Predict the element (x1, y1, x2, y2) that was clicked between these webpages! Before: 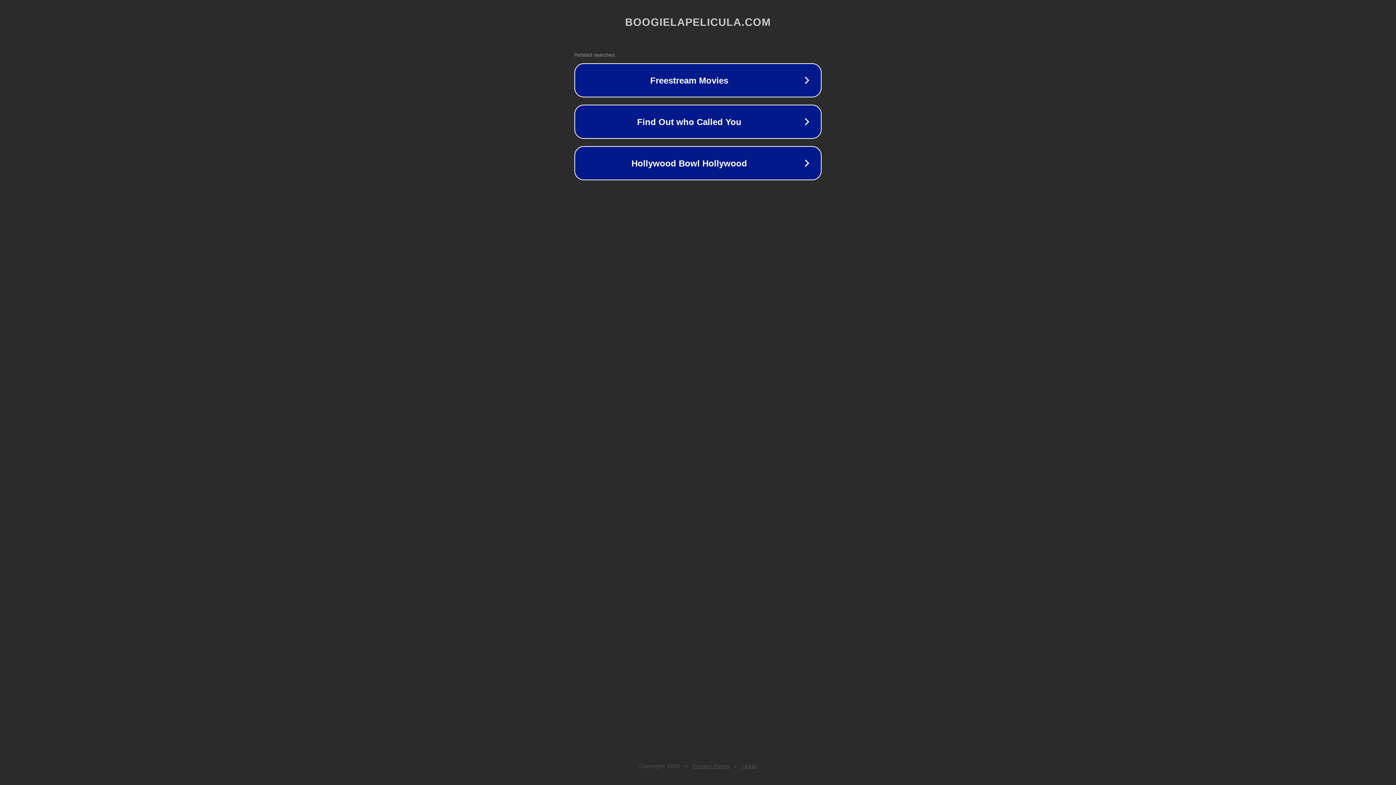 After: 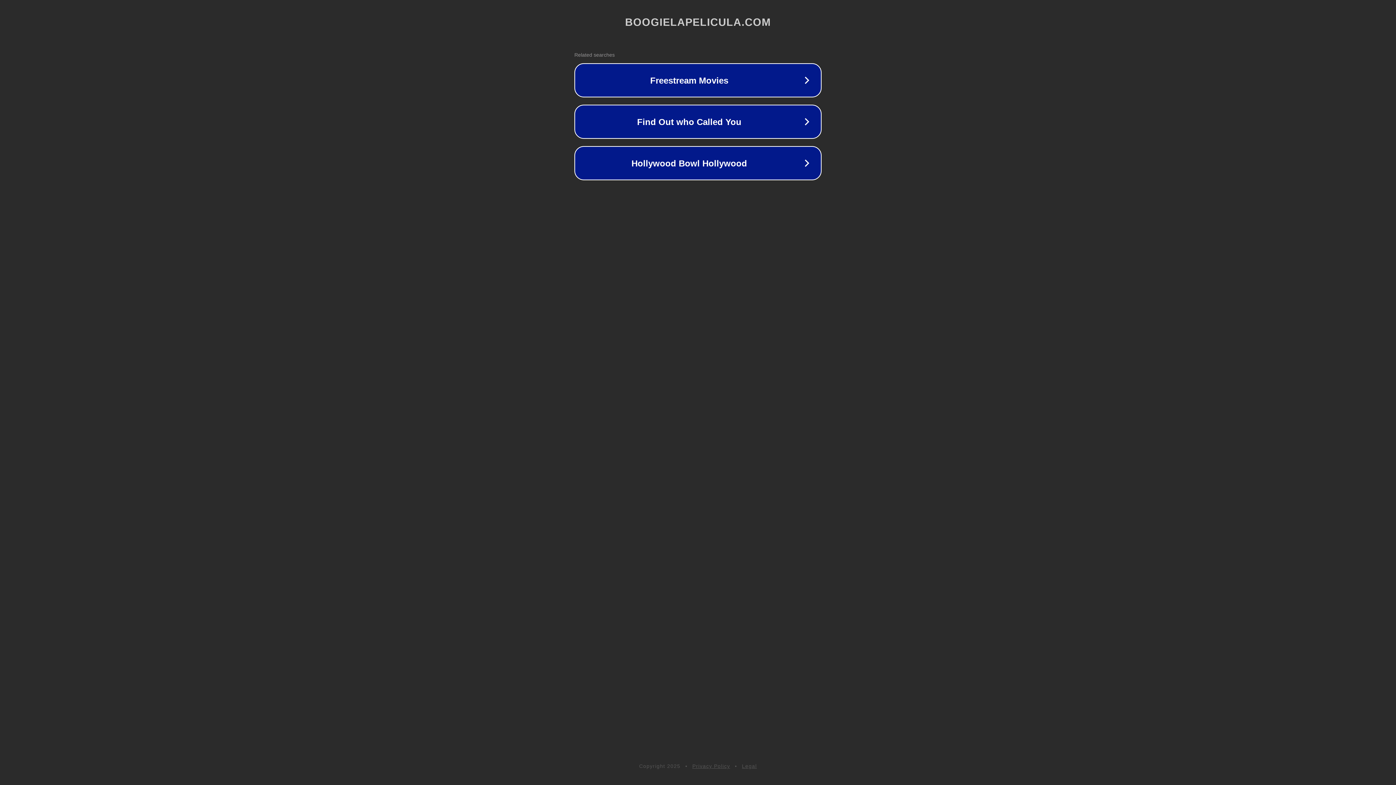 Action: bbox: (692, 763, 730, 769) label: Privacy Policy